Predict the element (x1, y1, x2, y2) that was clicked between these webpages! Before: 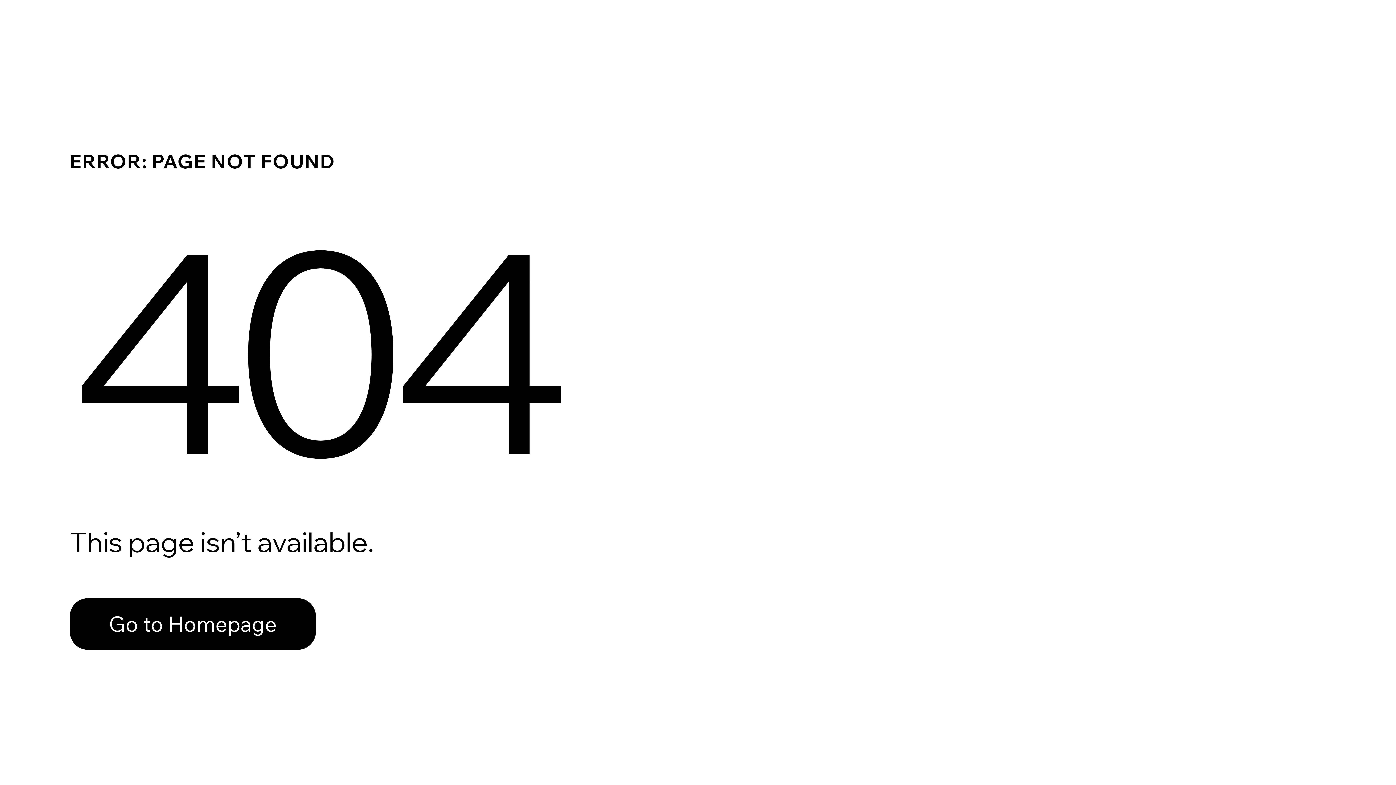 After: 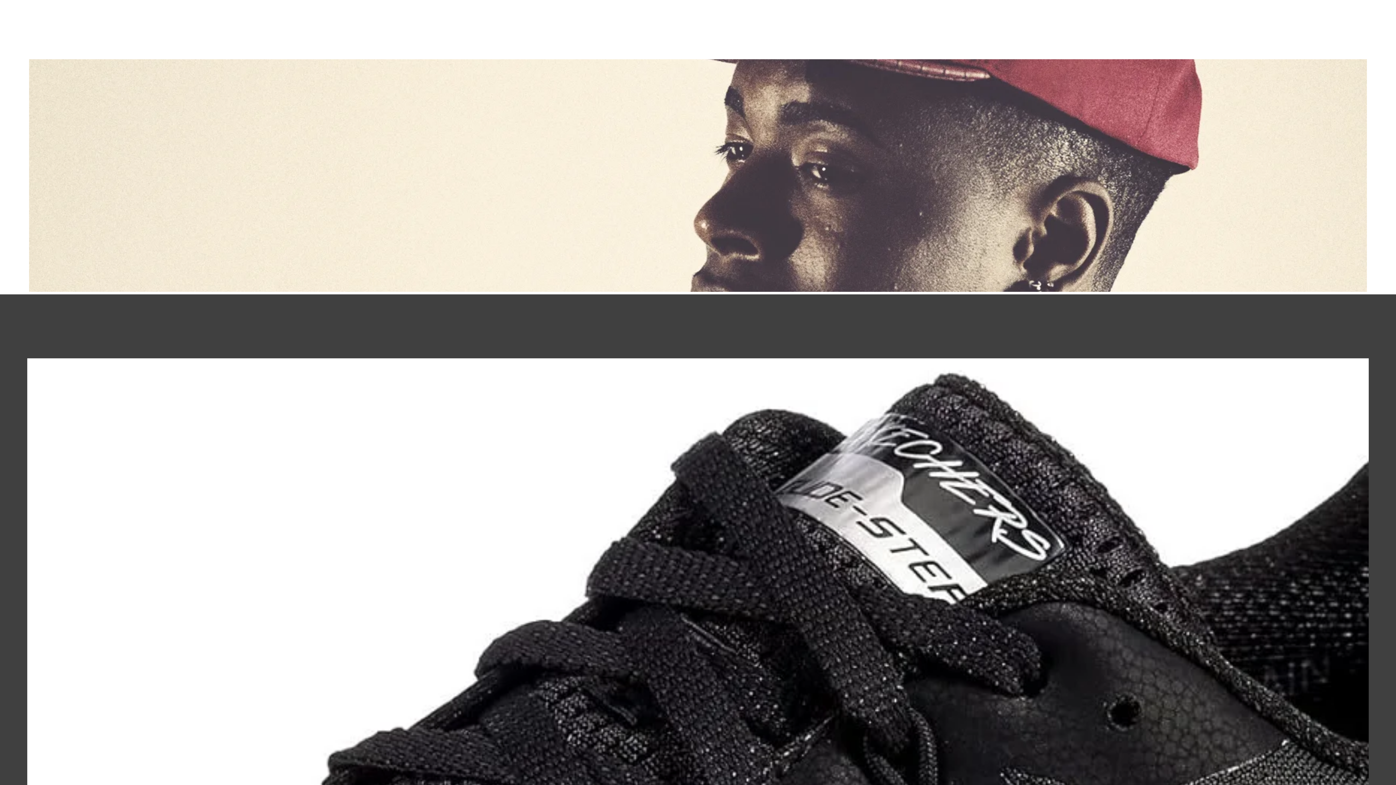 Action: bbox: (69, 598, 316, 650) label: Go to Homepage